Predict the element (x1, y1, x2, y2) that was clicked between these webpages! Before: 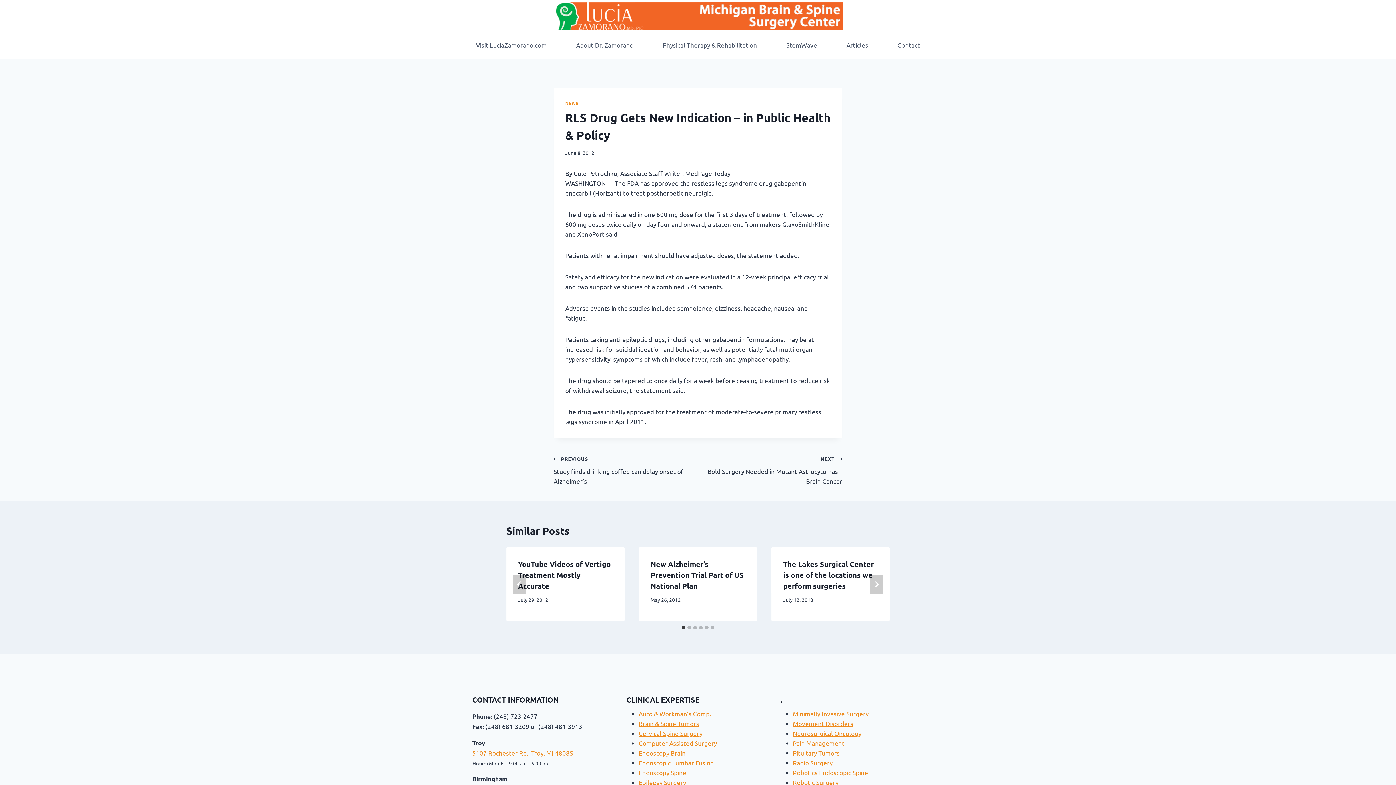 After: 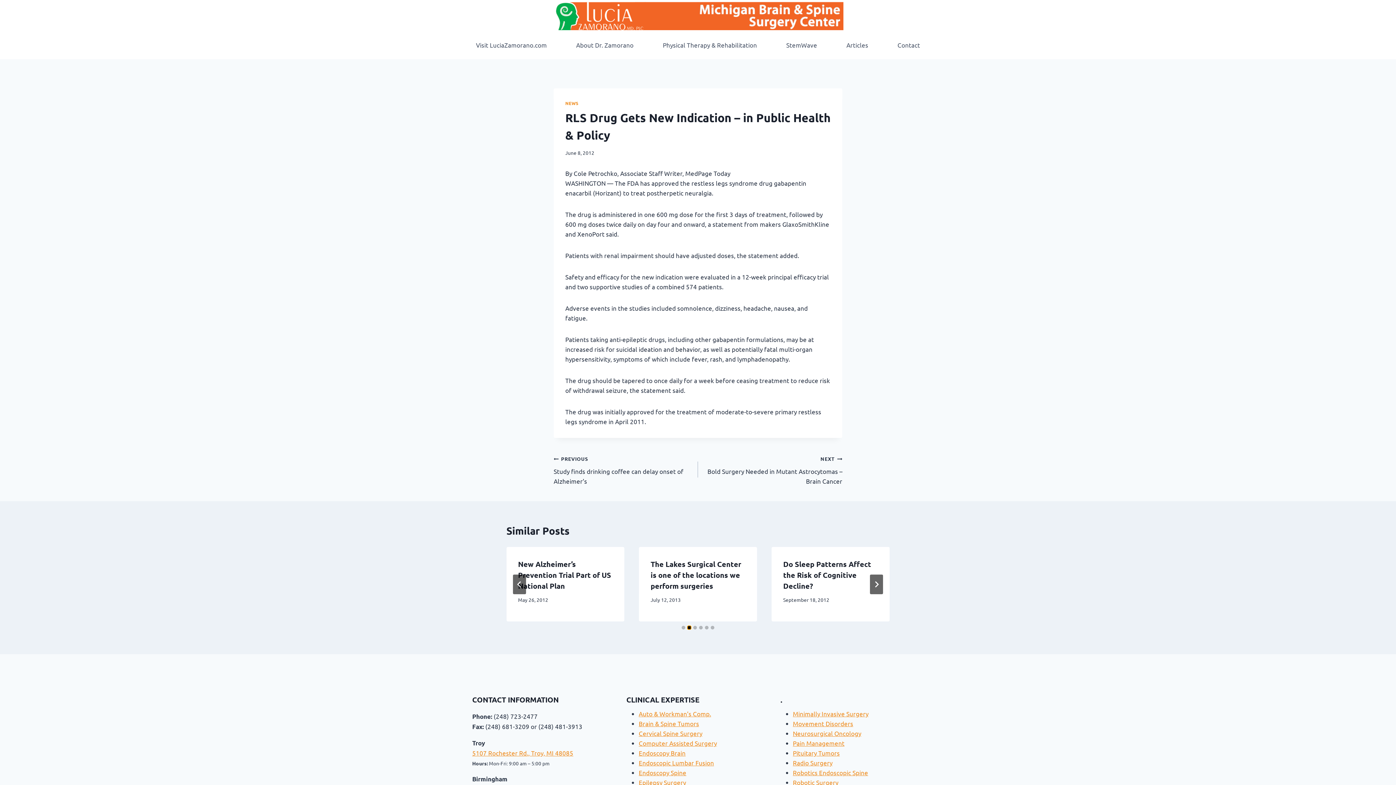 Action: label: Go to slide 2 bbox: (687, 626, 691, 629)